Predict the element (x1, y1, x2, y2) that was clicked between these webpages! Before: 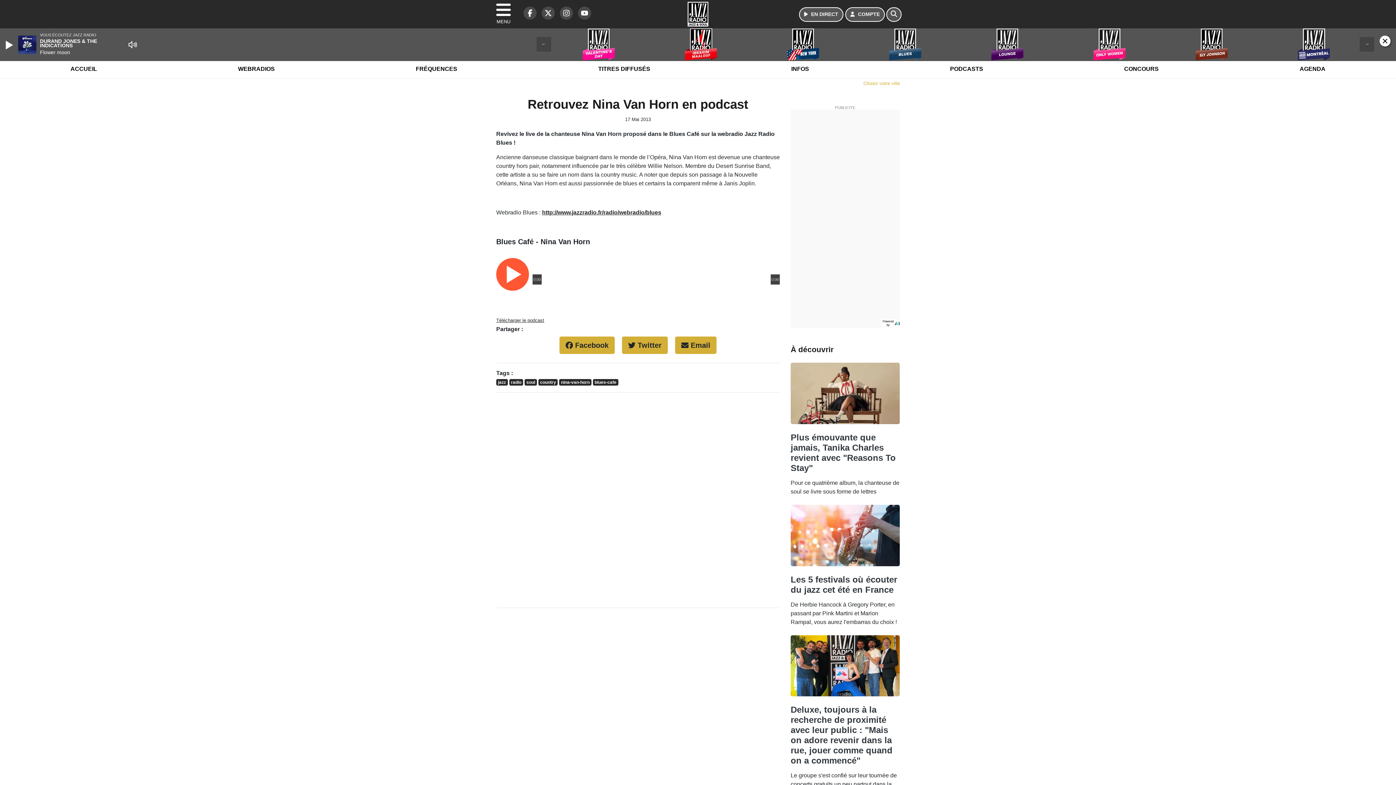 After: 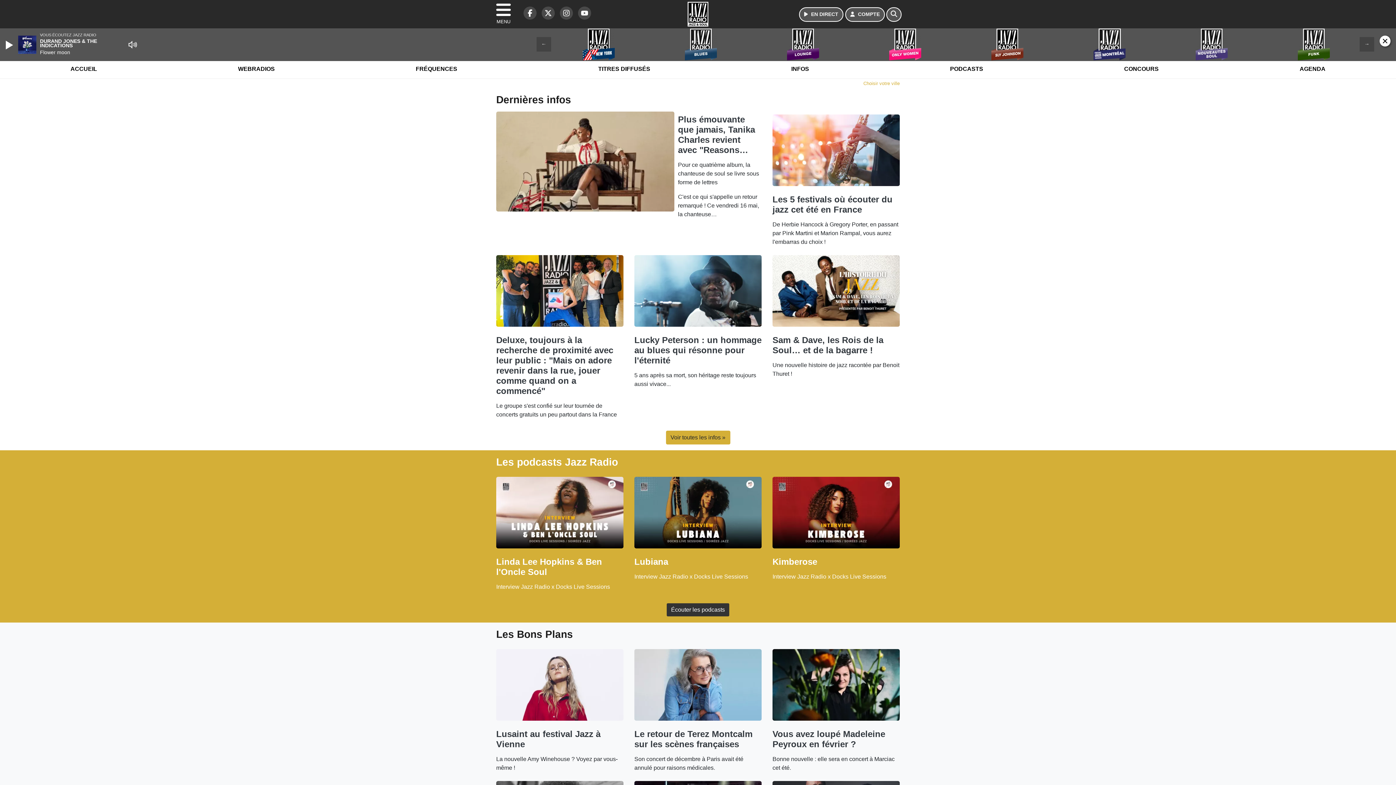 Action: label: ACCUEIL bbox: (66, 59, 101, 78)